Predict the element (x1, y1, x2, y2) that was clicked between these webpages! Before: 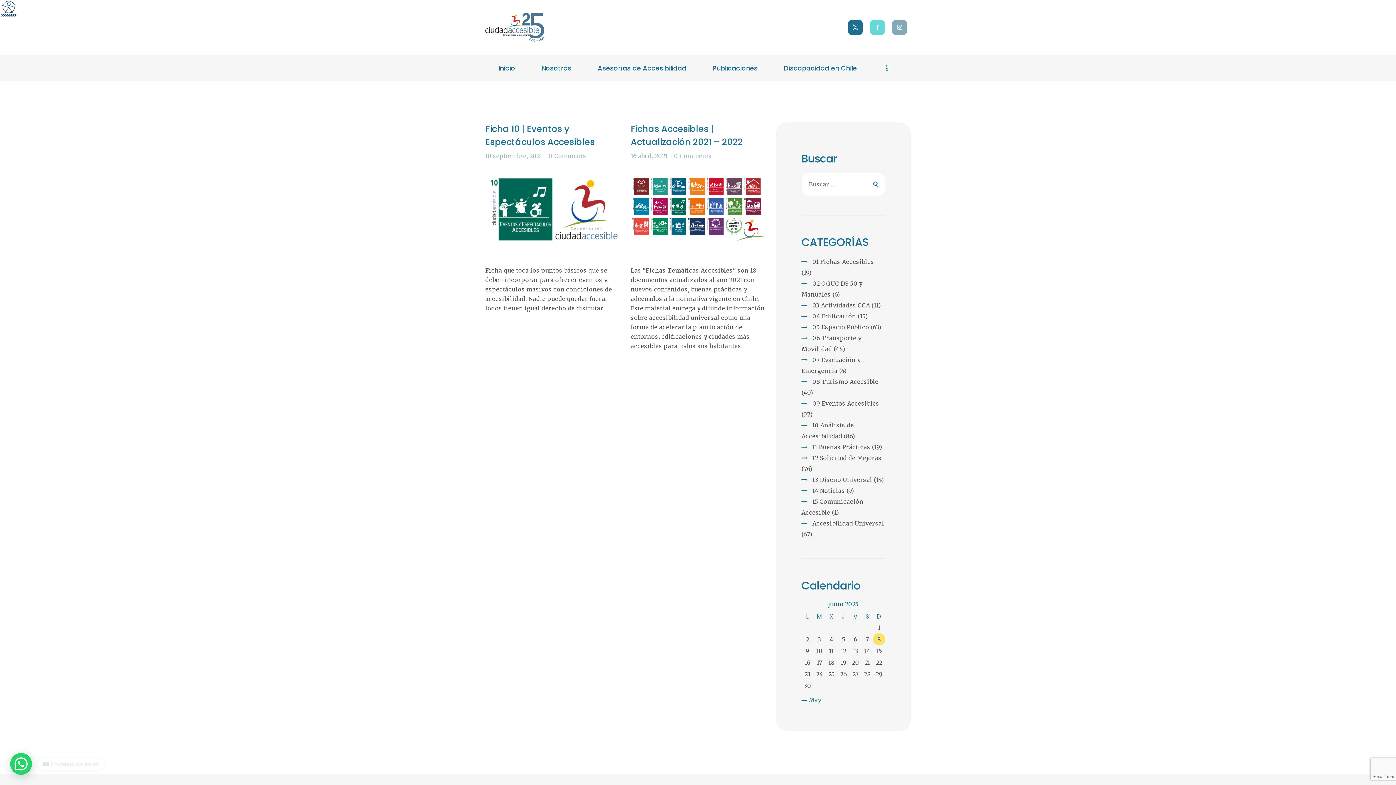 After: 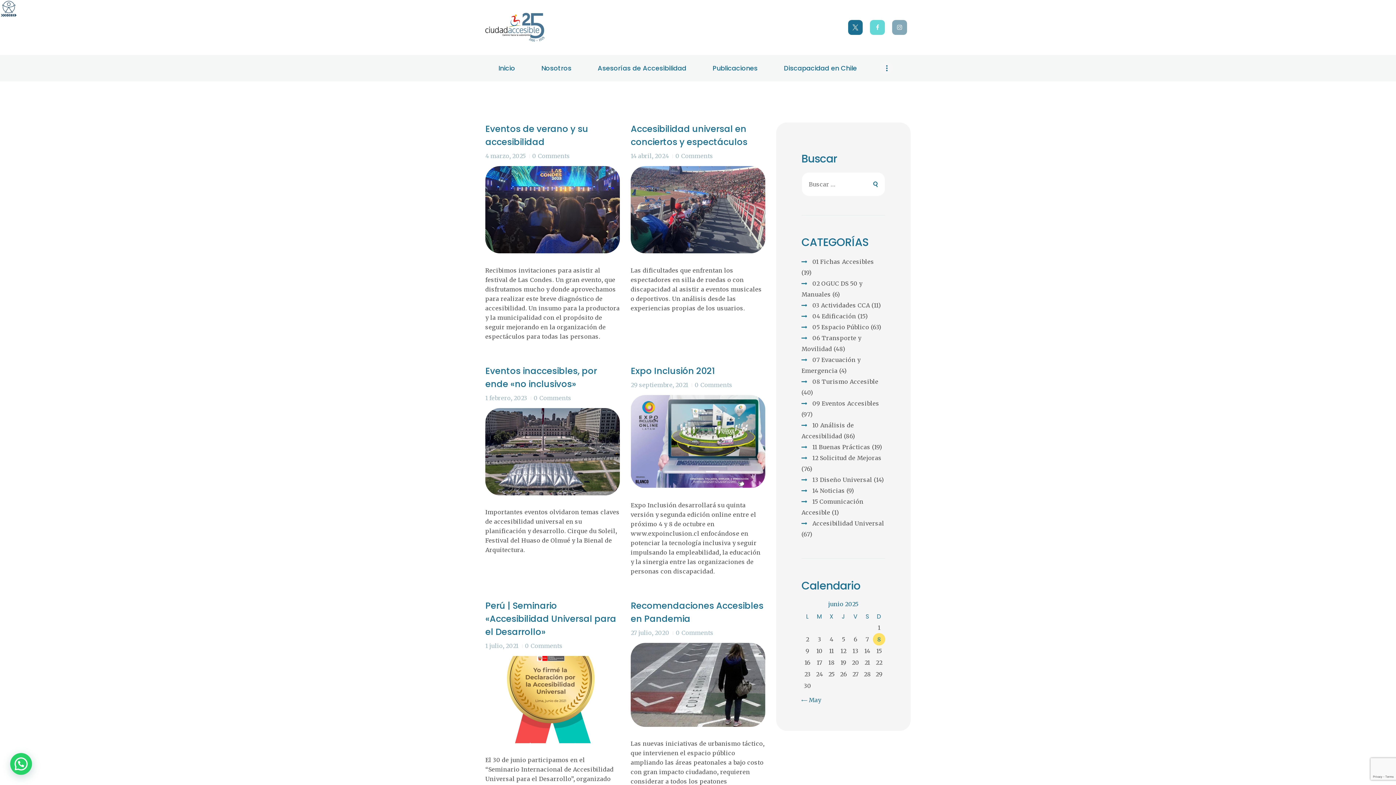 Action: bbox: (812, 399, 879, 407) label: 09 Eventos Accesibles